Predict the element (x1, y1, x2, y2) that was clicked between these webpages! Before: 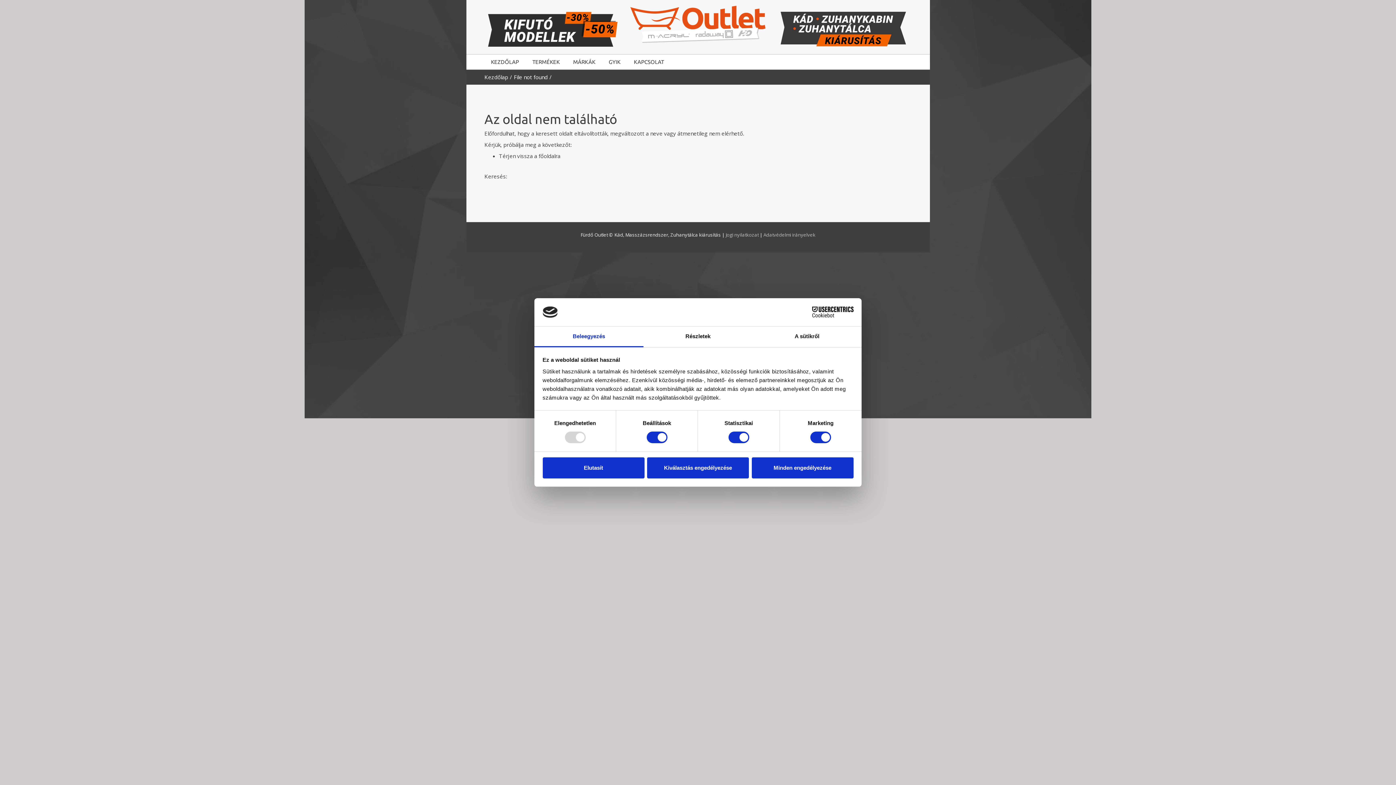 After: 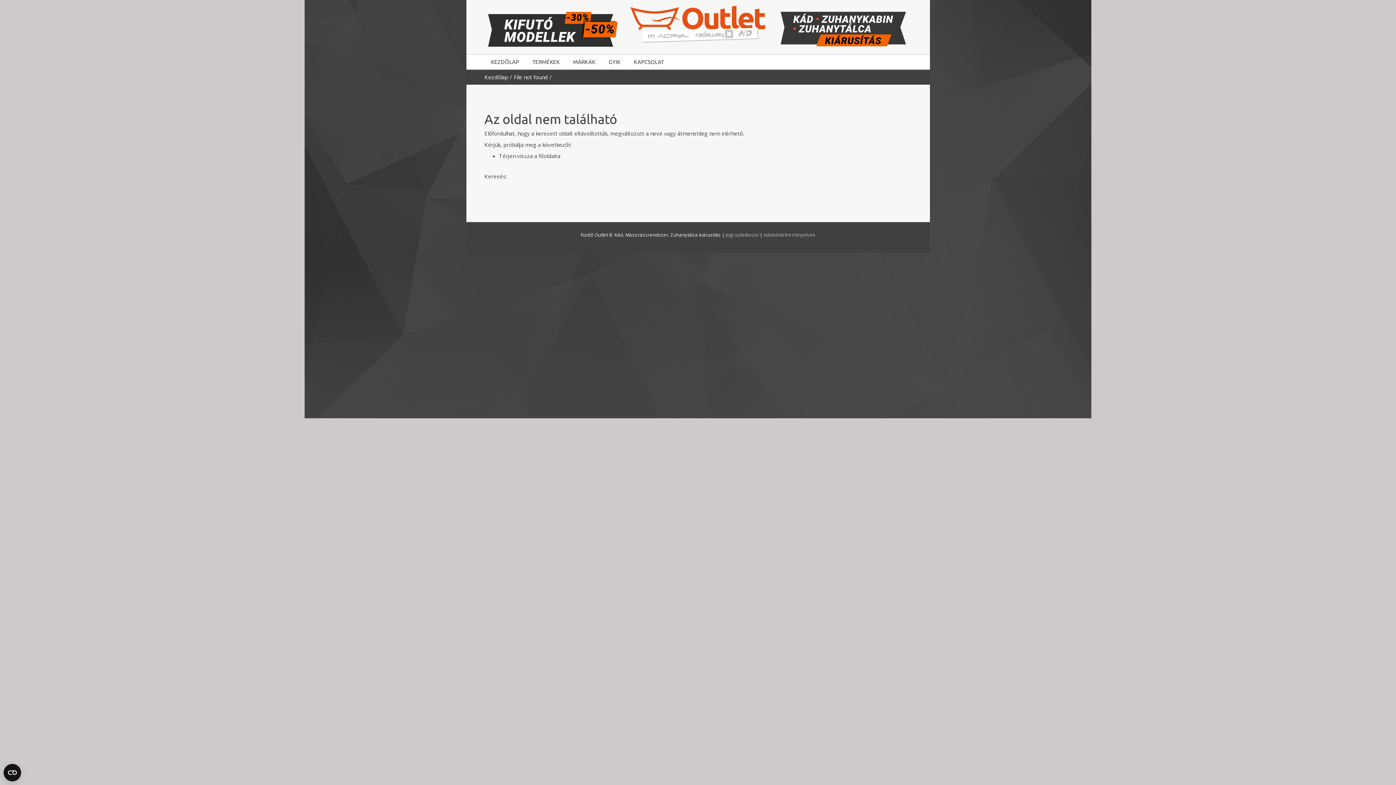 Action: label: Kiválasztás engedélyezése bbox: (647, 457, 749, 478)